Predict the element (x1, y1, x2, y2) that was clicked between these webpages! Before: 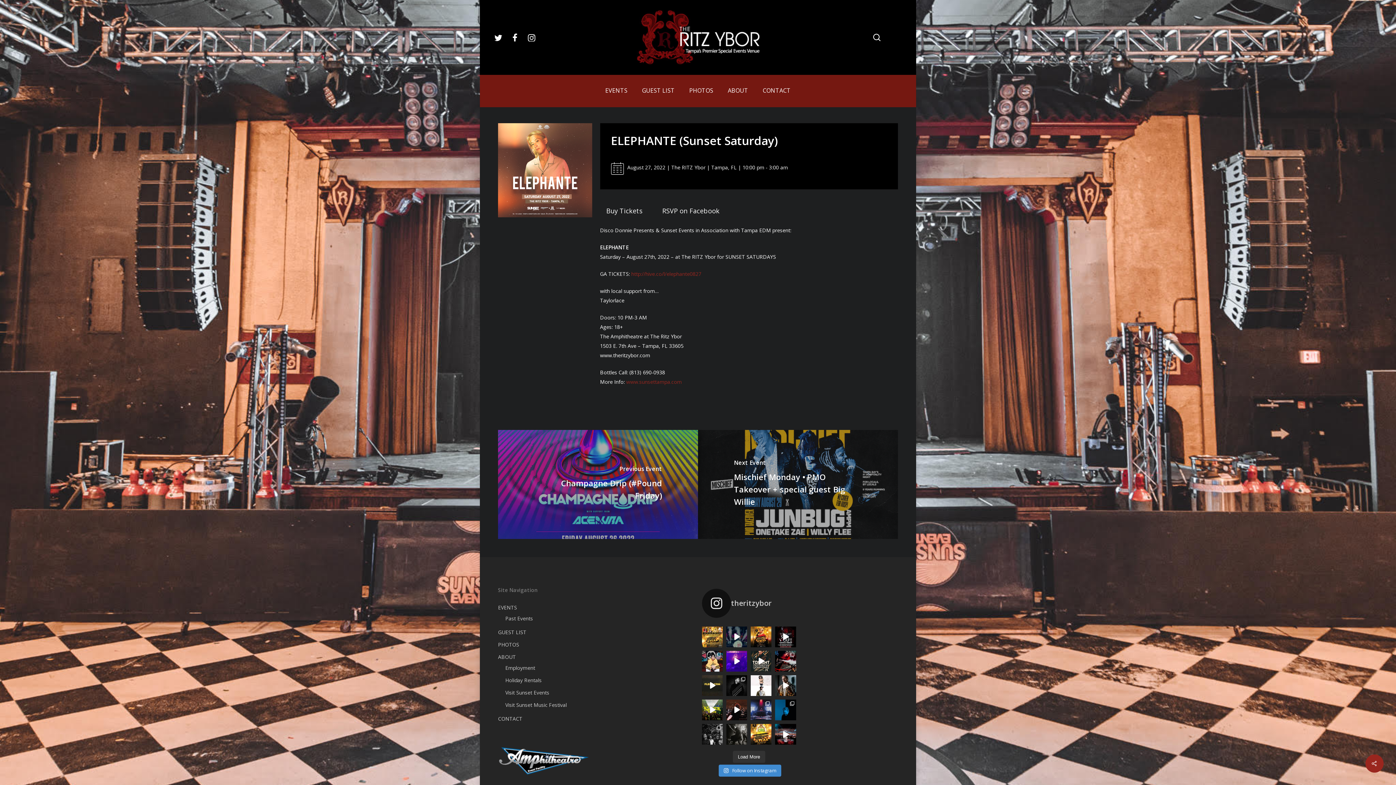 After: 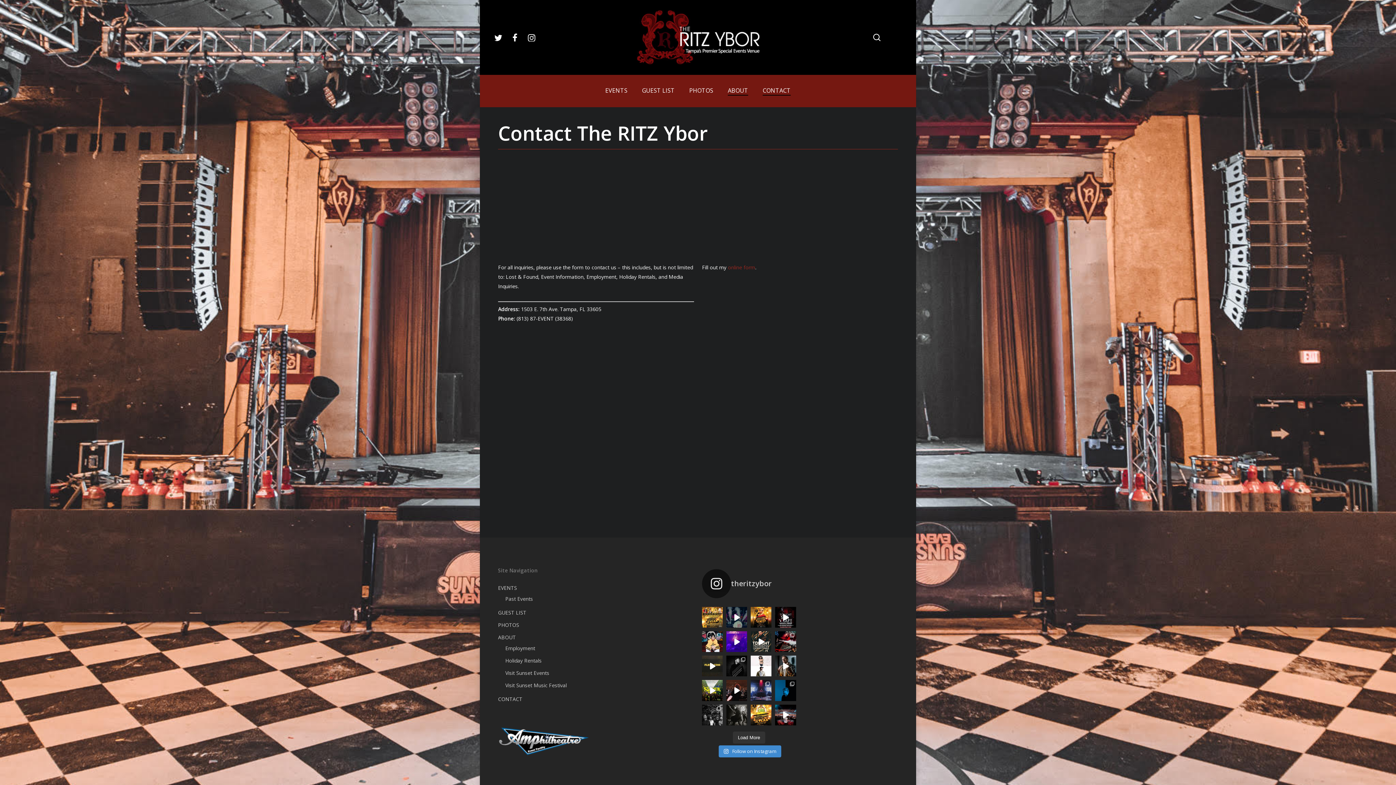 Action: label: CONTACT bbox: (762, 84, 790, 107)